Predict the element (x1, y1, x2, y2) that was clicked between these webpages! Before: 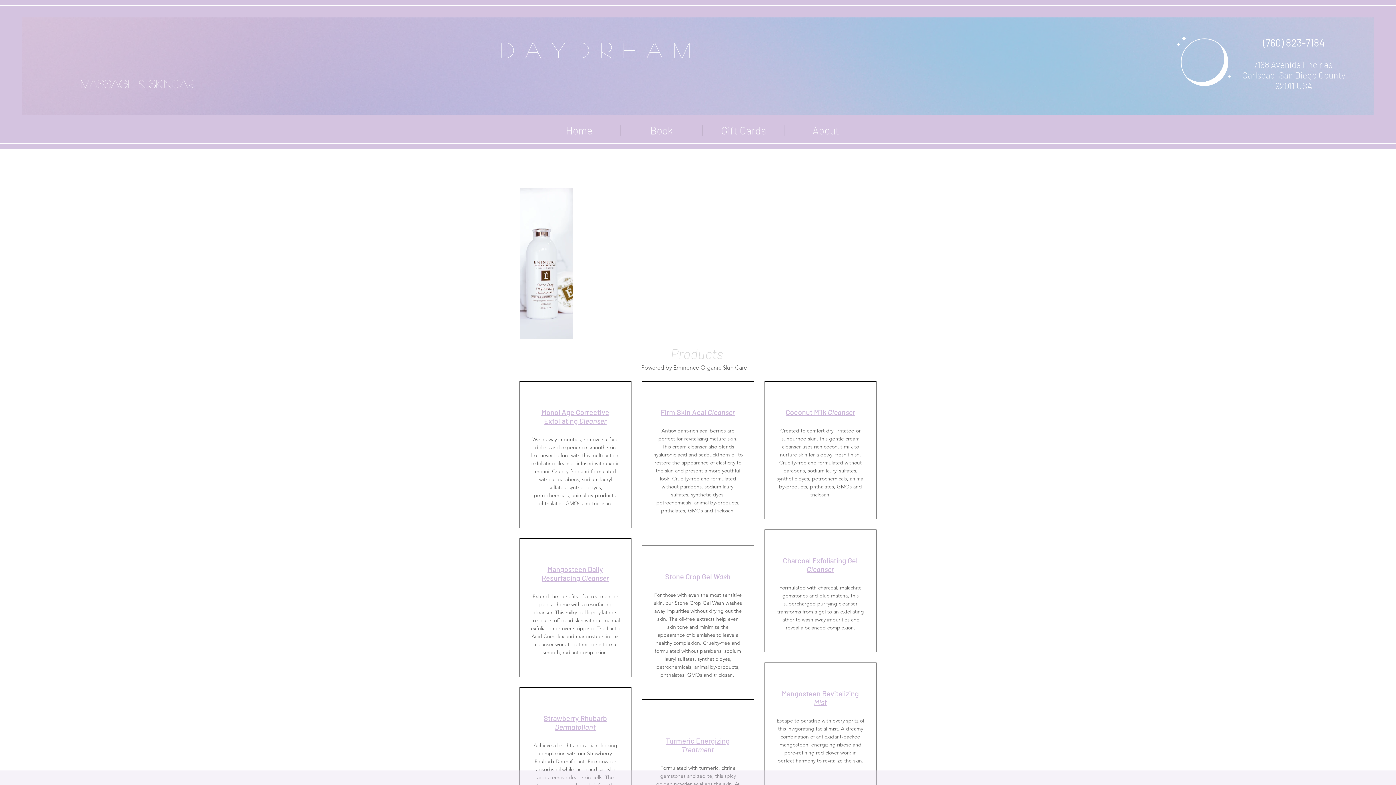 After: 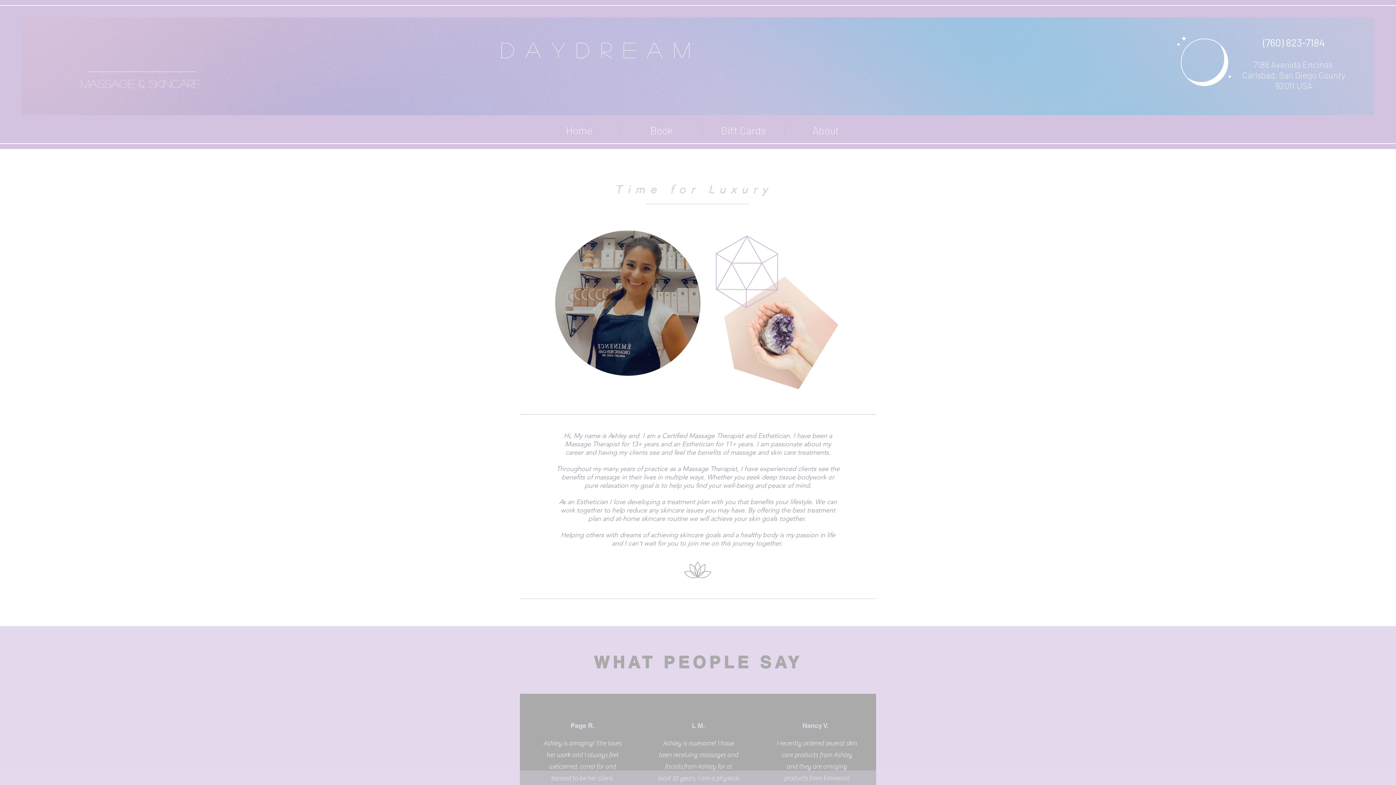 Action: bbox: (784, 124, 866, 136) label: About